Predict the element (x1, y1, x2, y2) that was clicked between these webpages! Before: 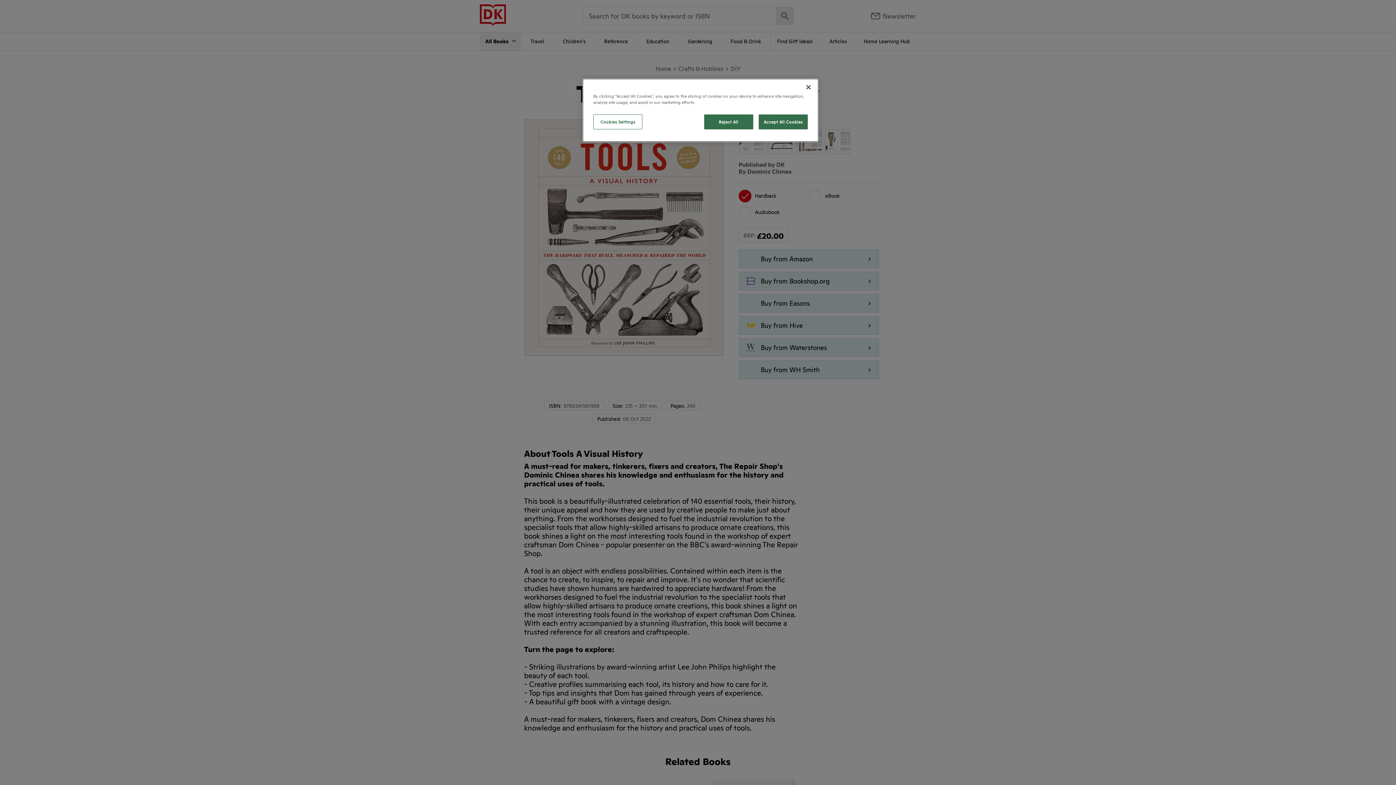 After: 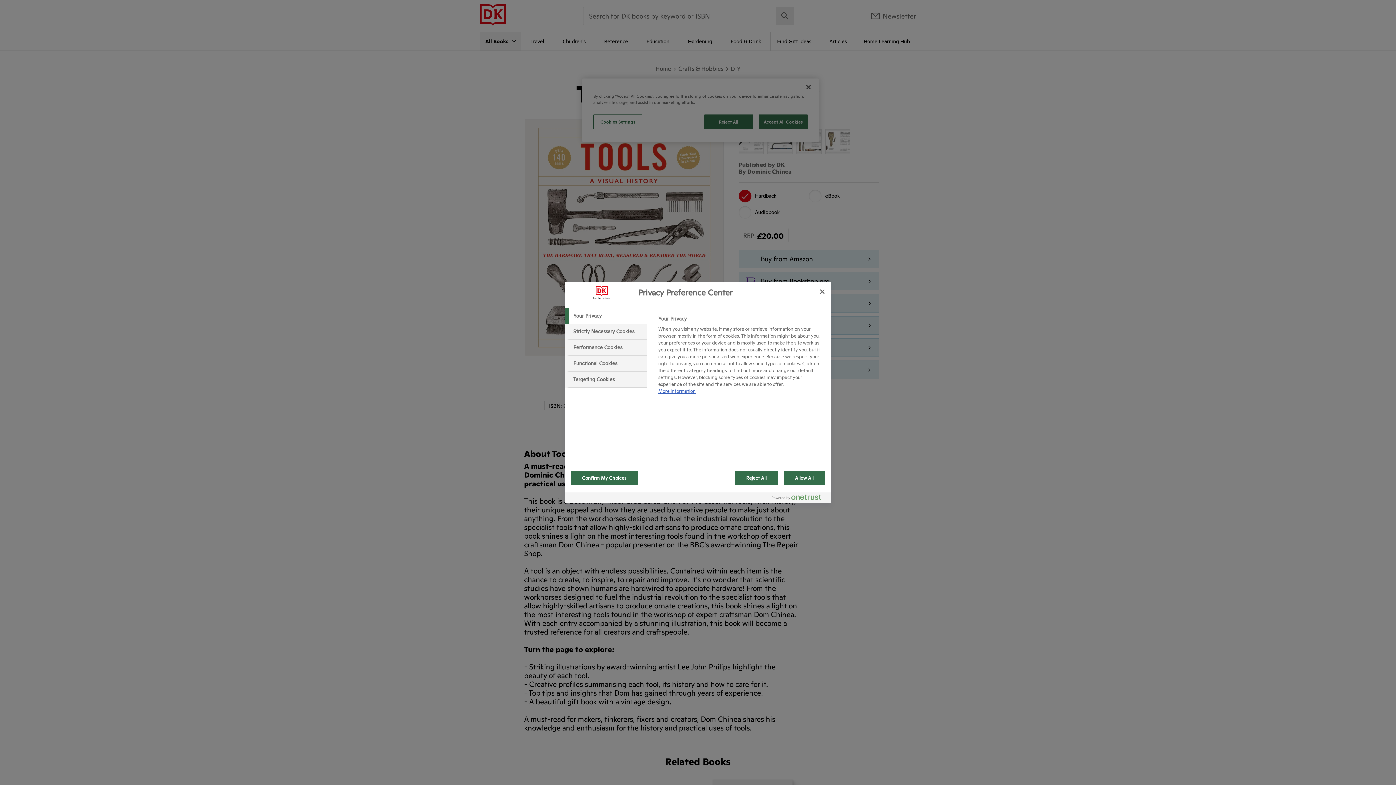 Action: bbox: (593, 114, 642, 129) label: Cookies Settings